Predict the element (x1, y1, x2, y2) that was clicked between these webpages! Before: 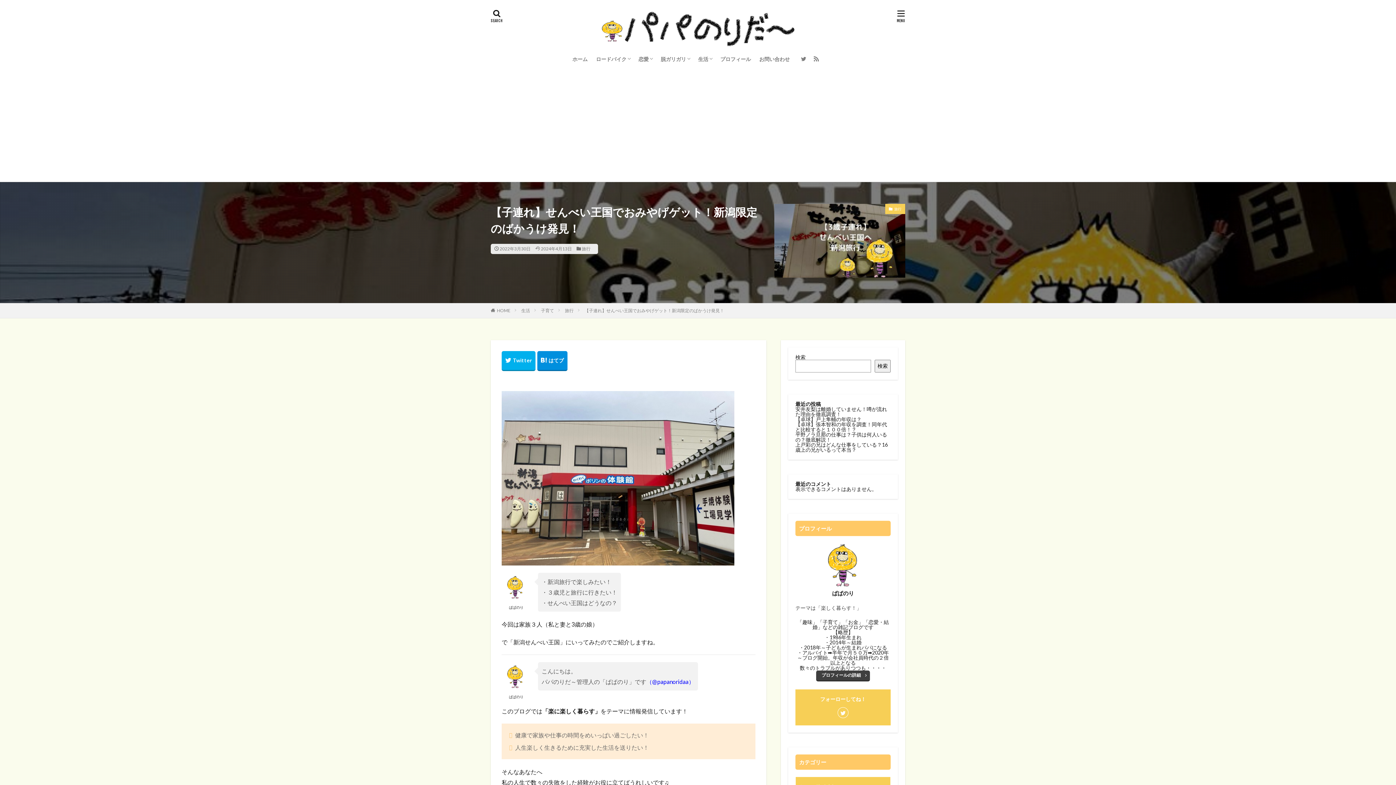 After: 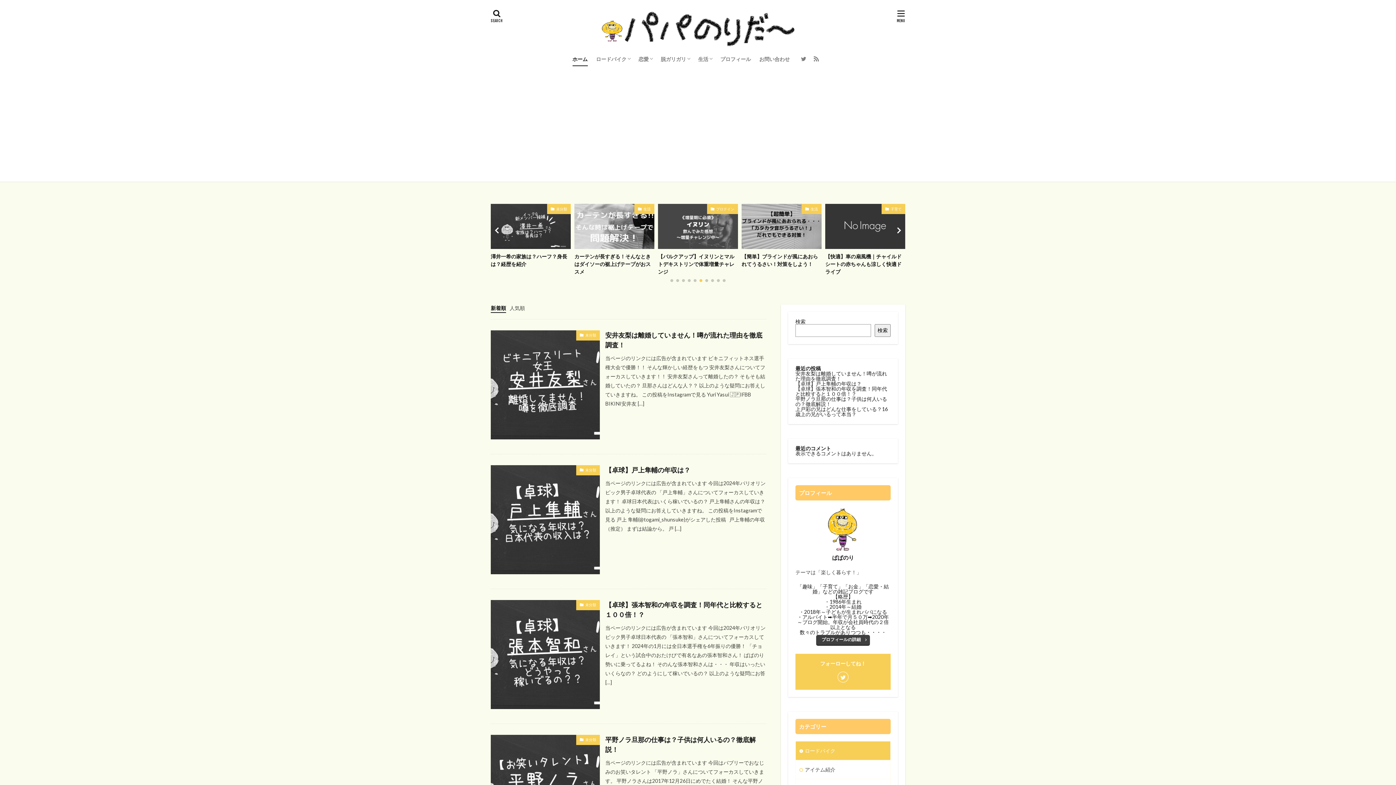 Action: bbox: (601, 10, 794, 47)